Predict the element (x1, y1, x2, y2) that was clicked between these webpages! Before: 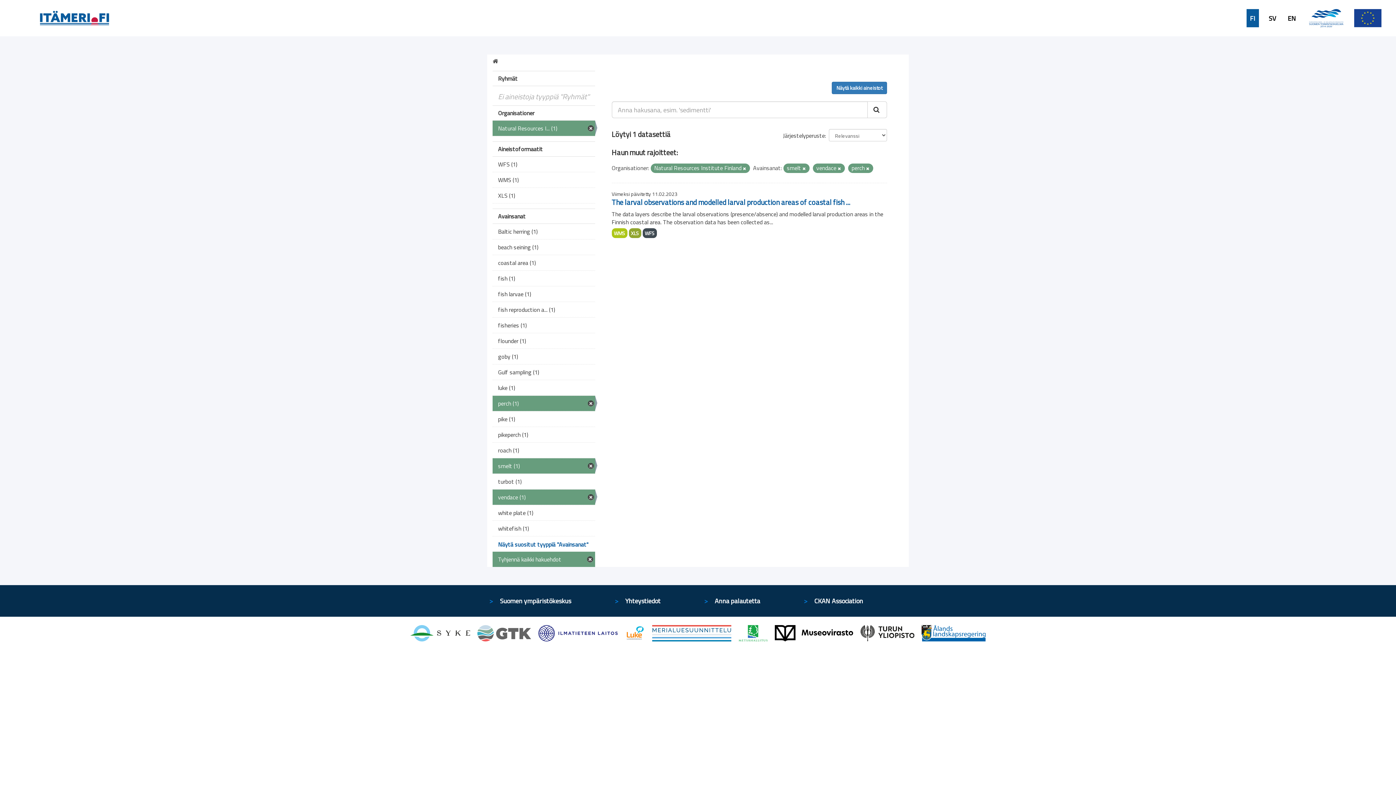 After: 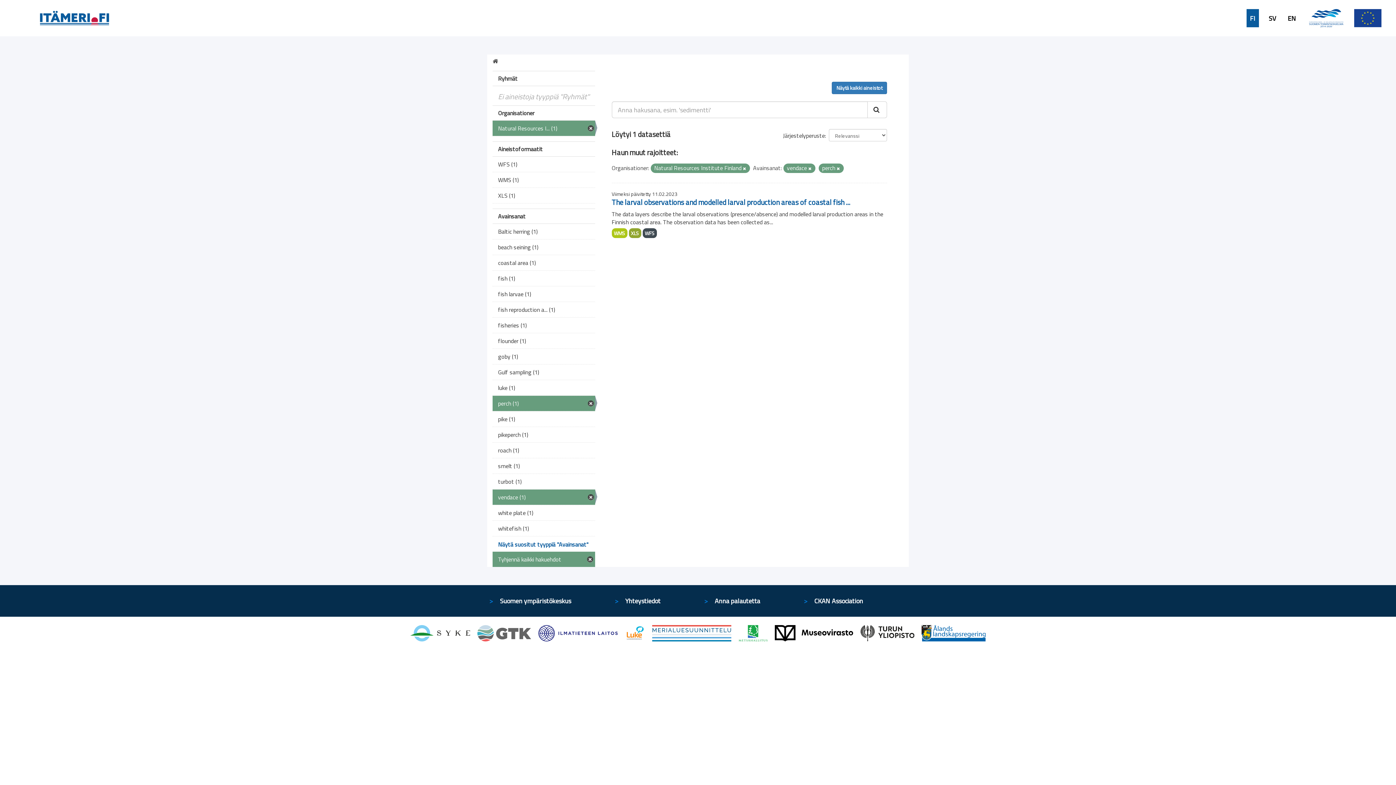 Action: bbox: (802, 165, 806, 171)